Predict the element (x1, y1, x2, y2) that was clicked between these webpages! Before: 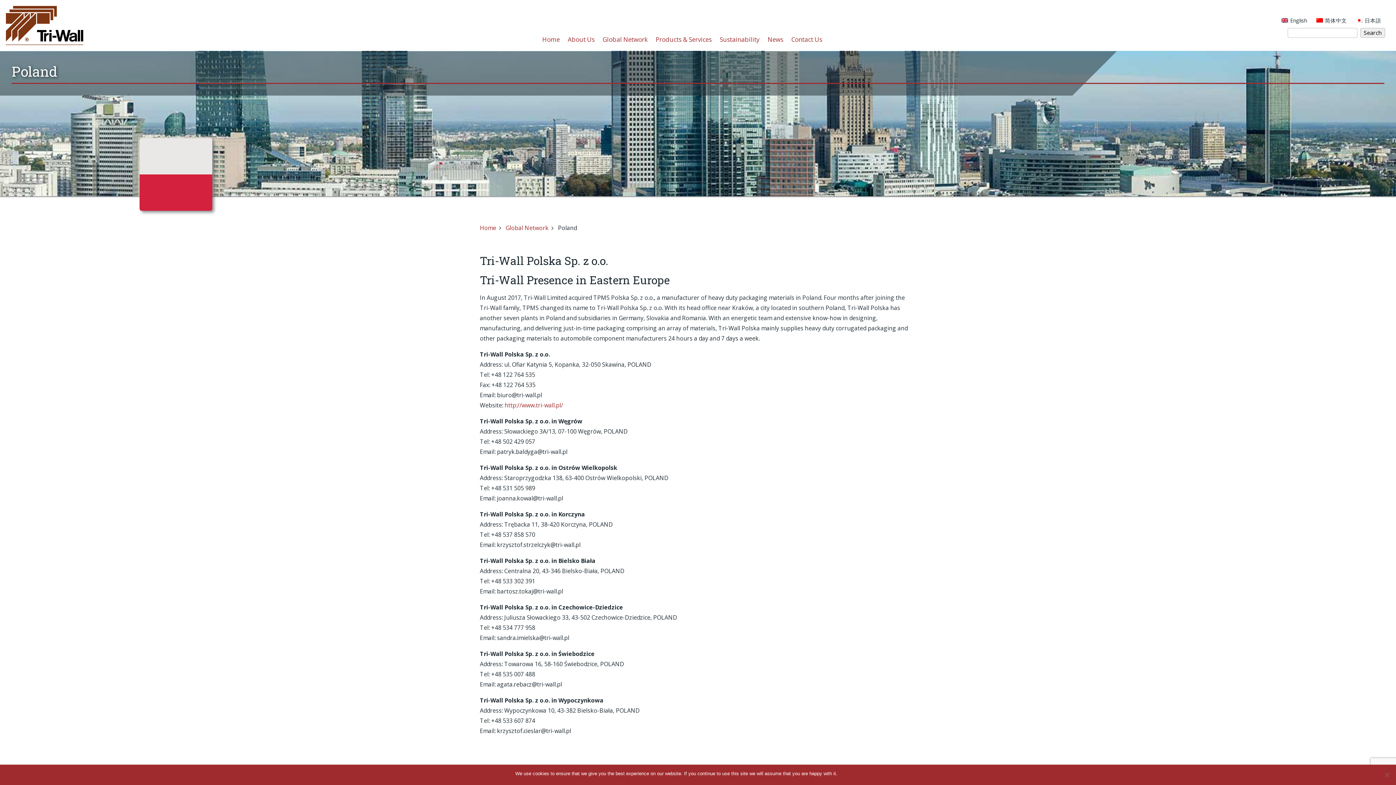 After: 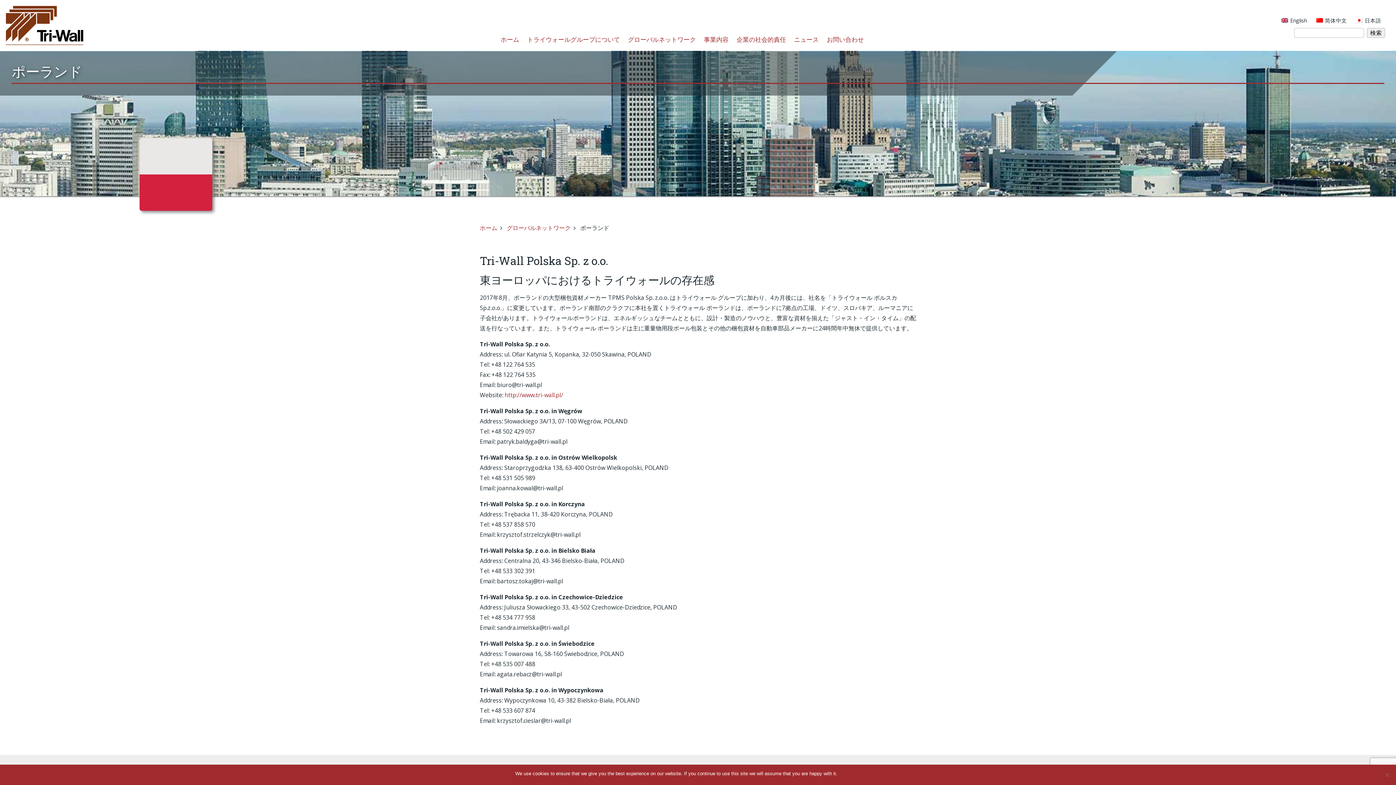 Action: bbox: (1352, 13, 1385, 25) label: 日本語